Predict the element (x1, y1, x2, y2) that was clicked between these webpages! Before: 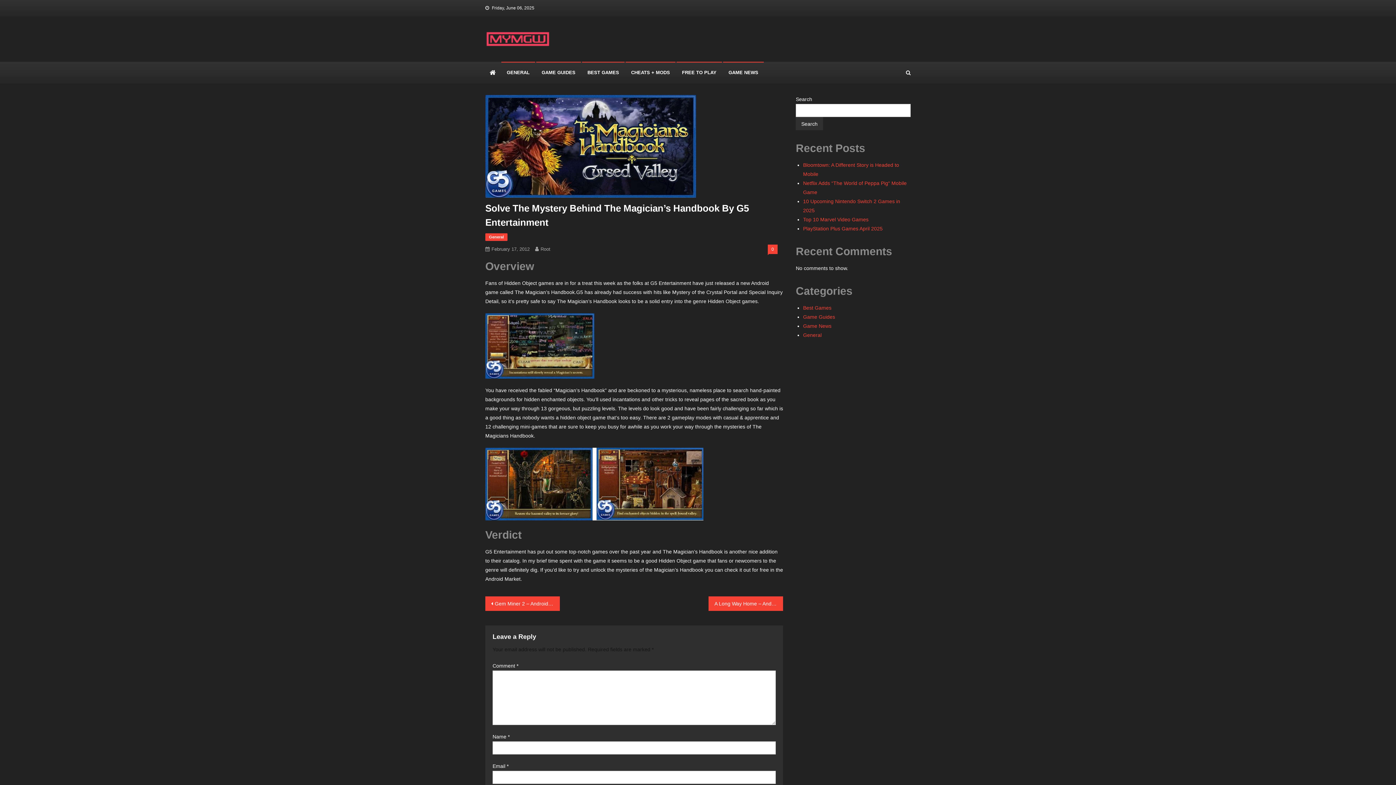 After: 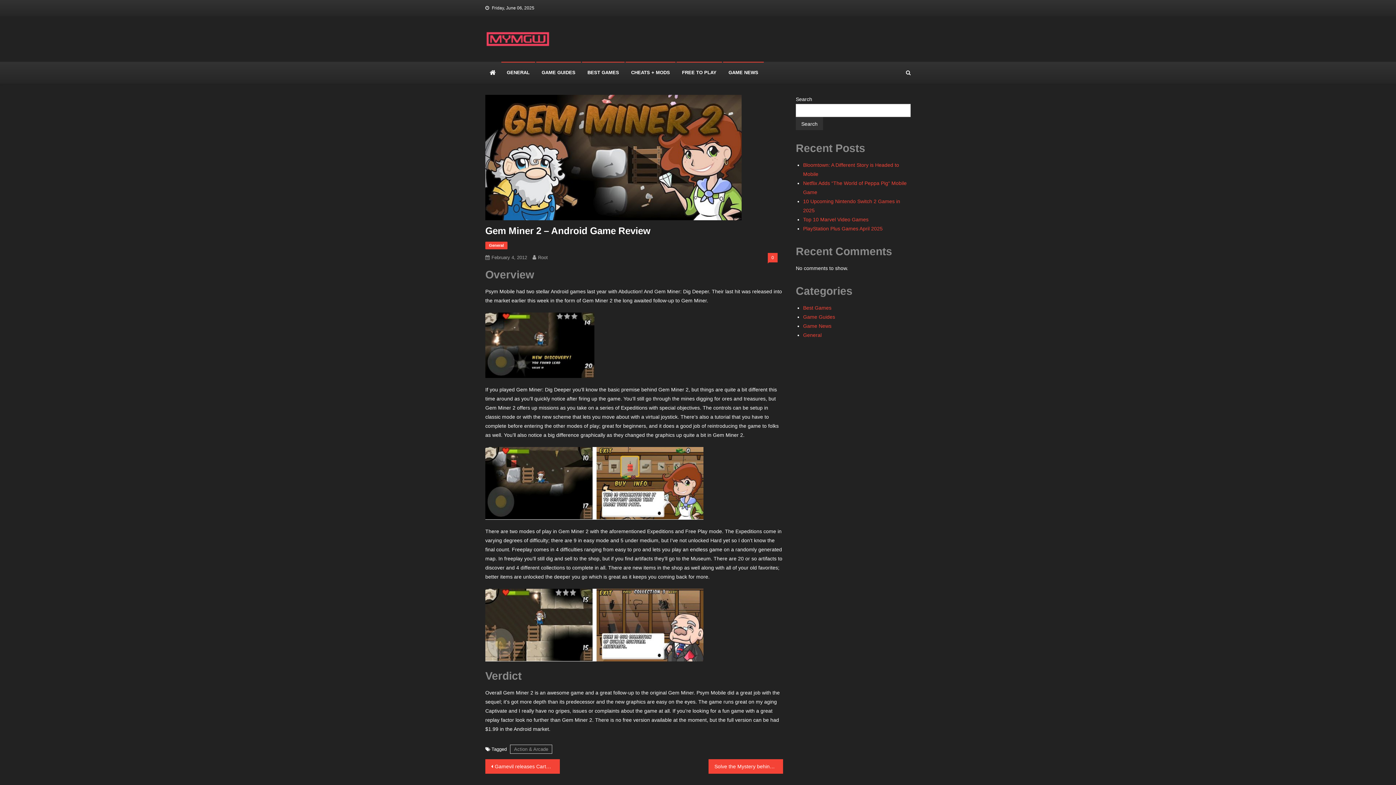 Action: label: Gem Miner 2 – Android Game Review bbox: (485, 596, 559, 611)